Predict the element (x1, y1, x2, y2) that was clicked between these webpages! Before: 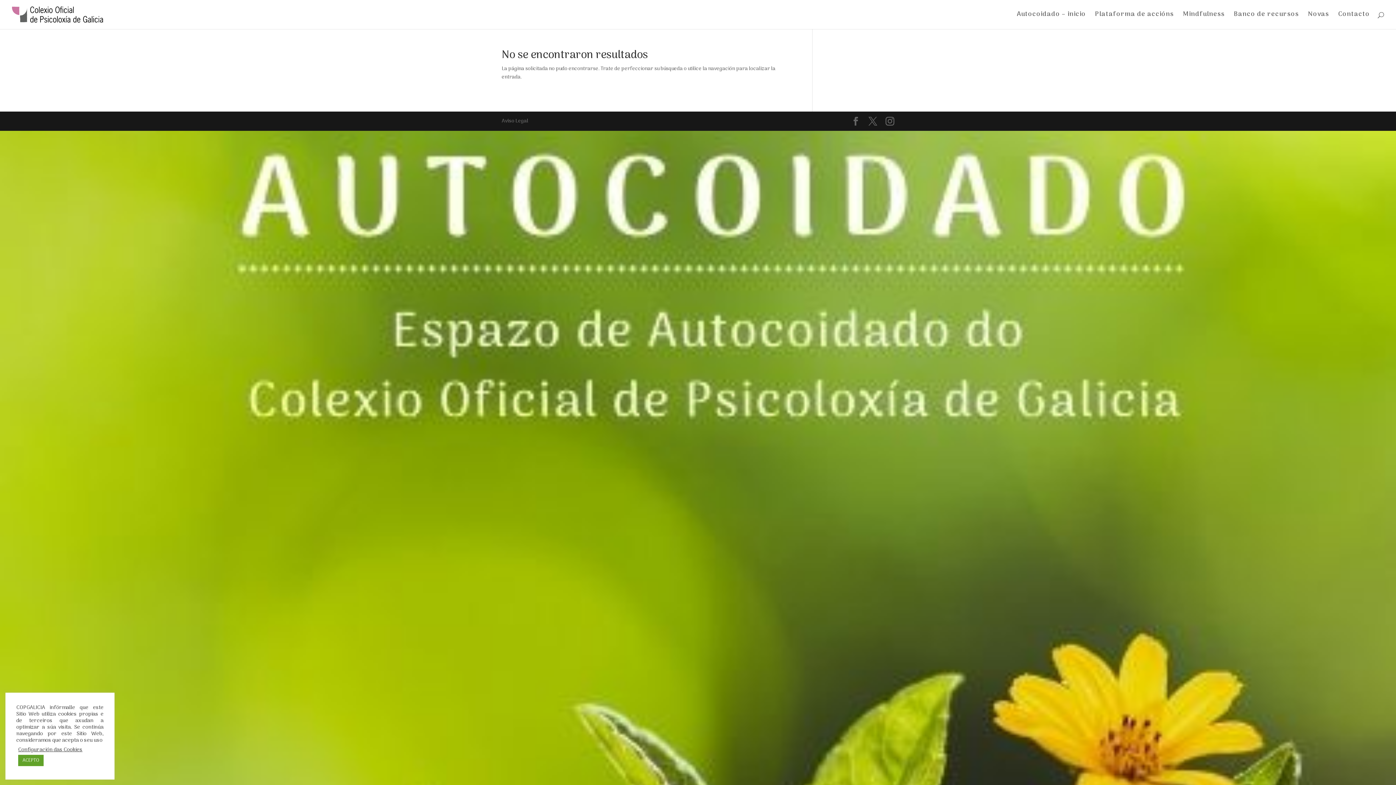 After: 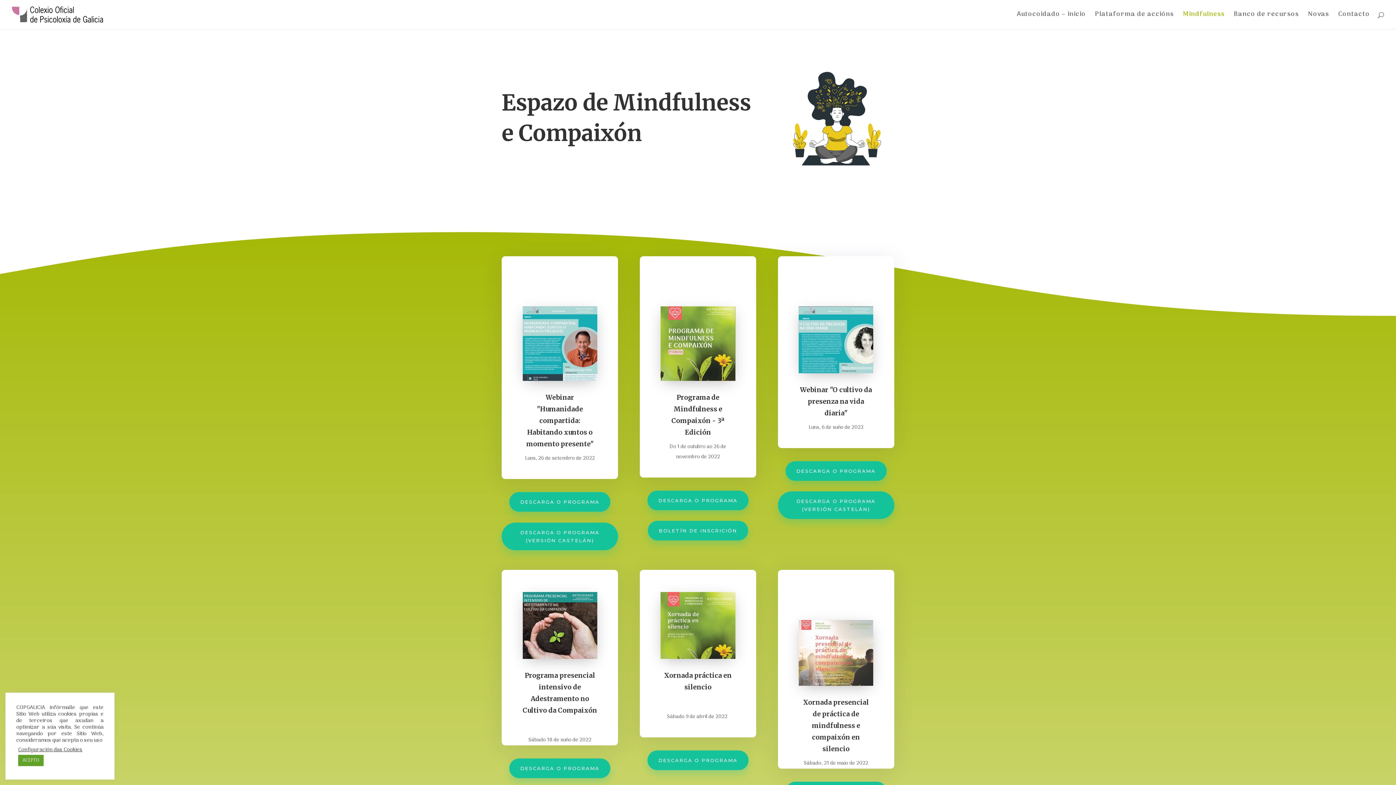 Action: bbox: (1183, 12, 1225, 29) label: Mindfulness